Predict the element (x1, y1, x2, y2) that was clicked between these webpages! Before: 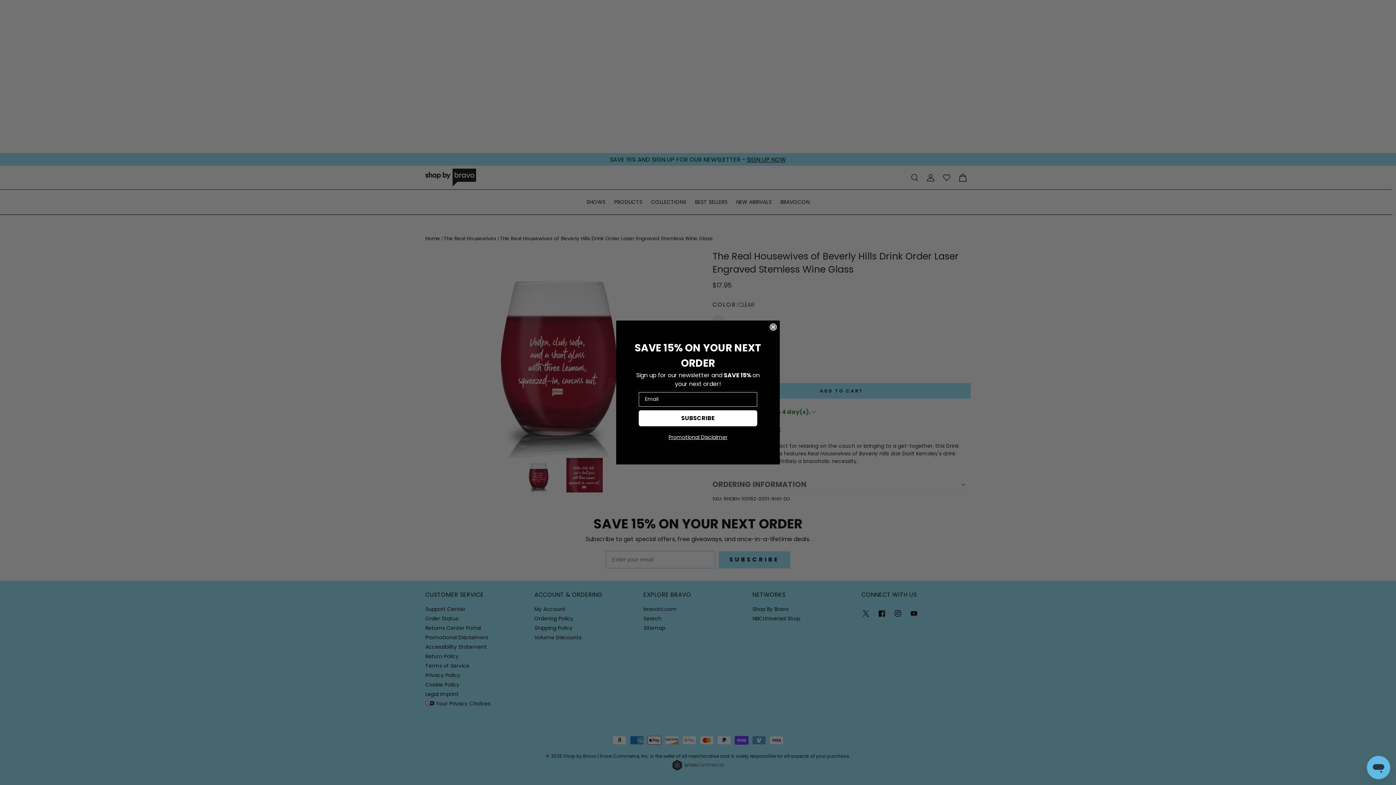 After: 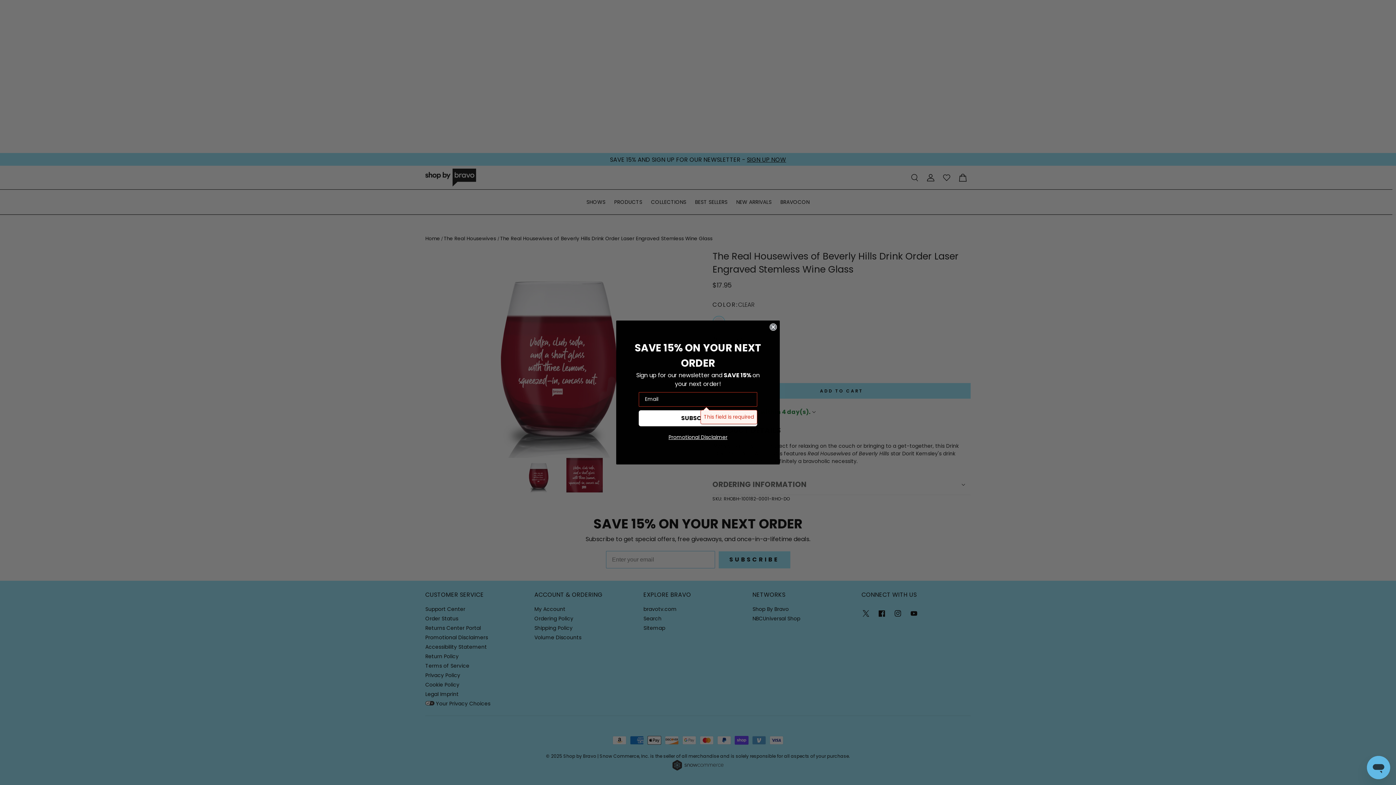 Action: bbox: (638, 410, 757, 426) label: SUBSCRIBE